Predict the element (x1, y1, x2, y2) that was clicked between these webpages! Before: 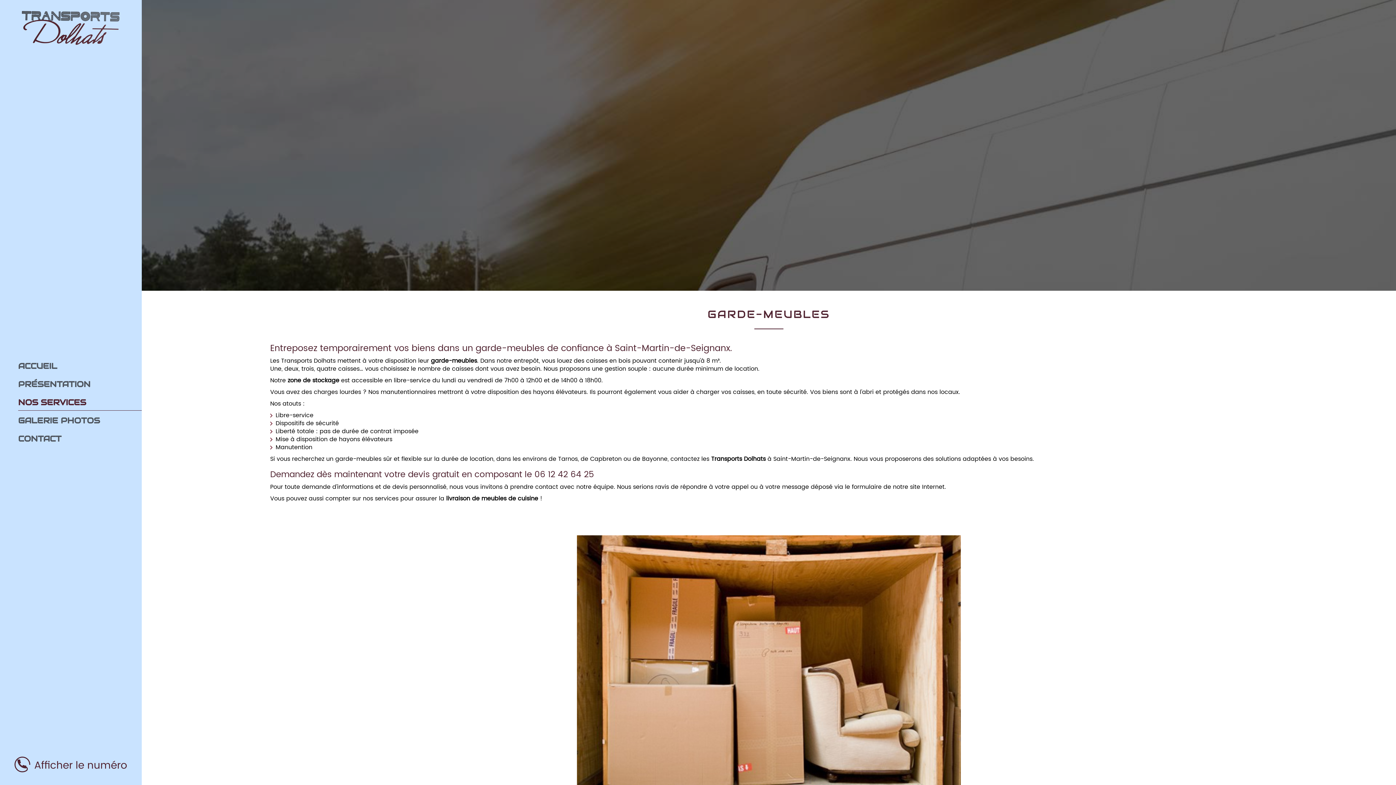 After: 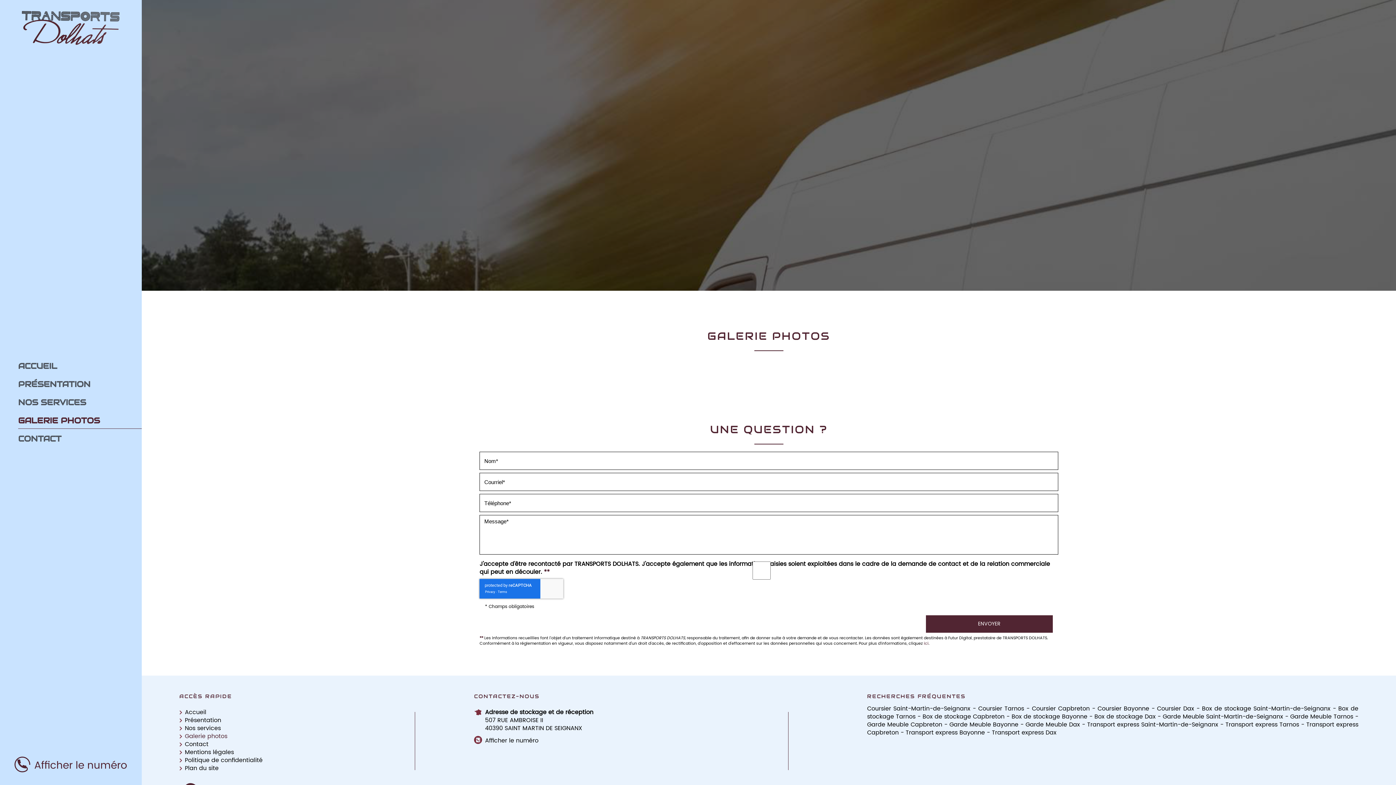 Action: label: GALERIE PHOTOS bbox: (18, 412, 141, 428)